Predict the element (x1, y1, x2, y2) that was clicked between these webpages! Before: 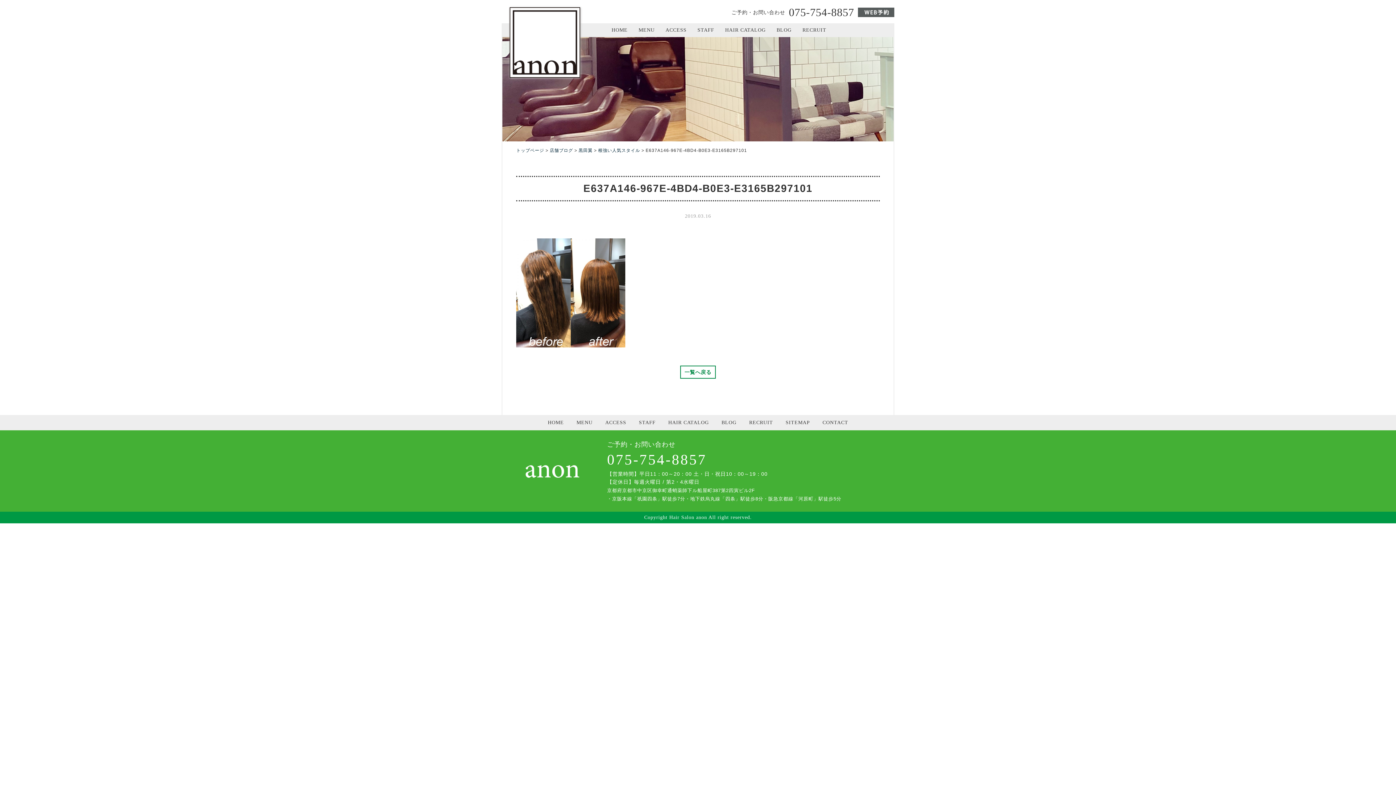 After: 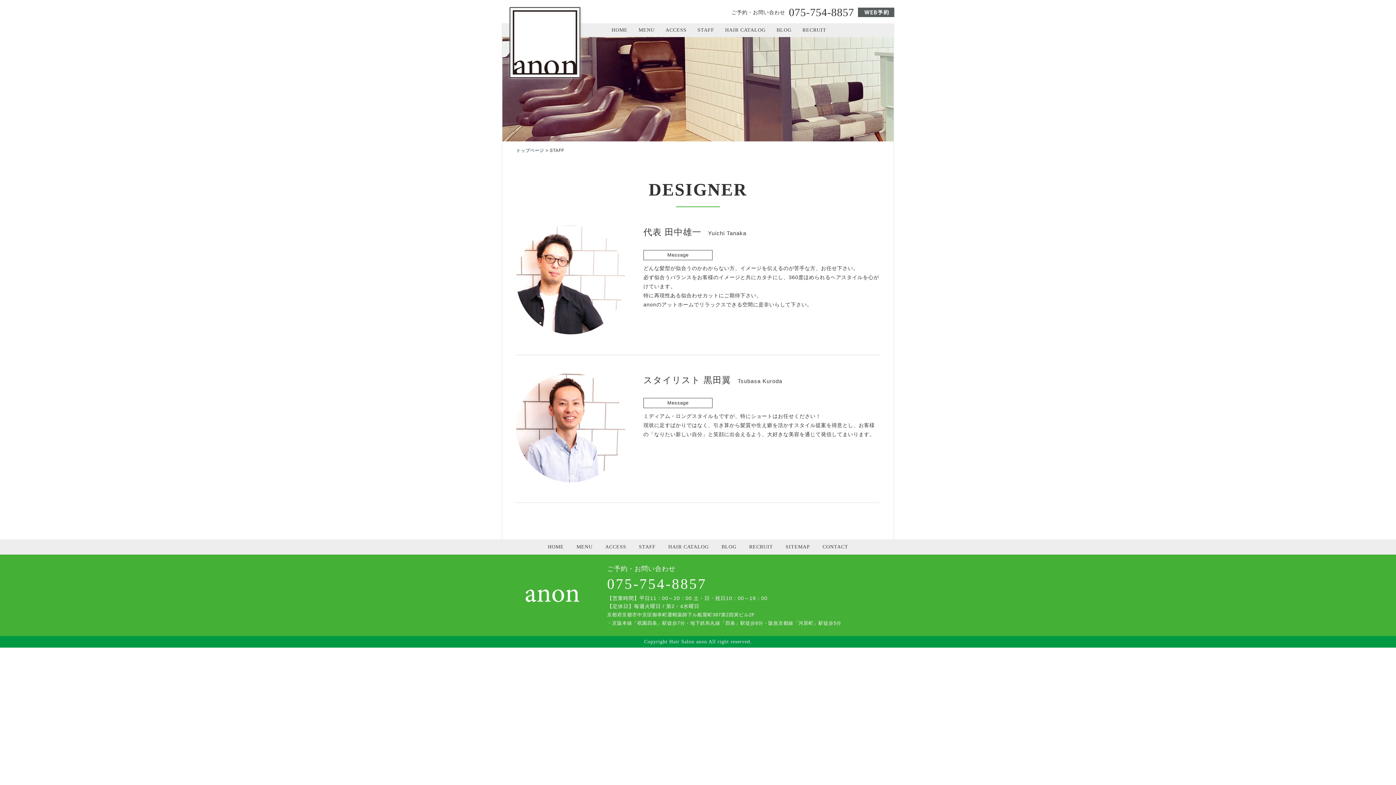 Action: bbox: (697, 23, 714, 37) label: STAFF